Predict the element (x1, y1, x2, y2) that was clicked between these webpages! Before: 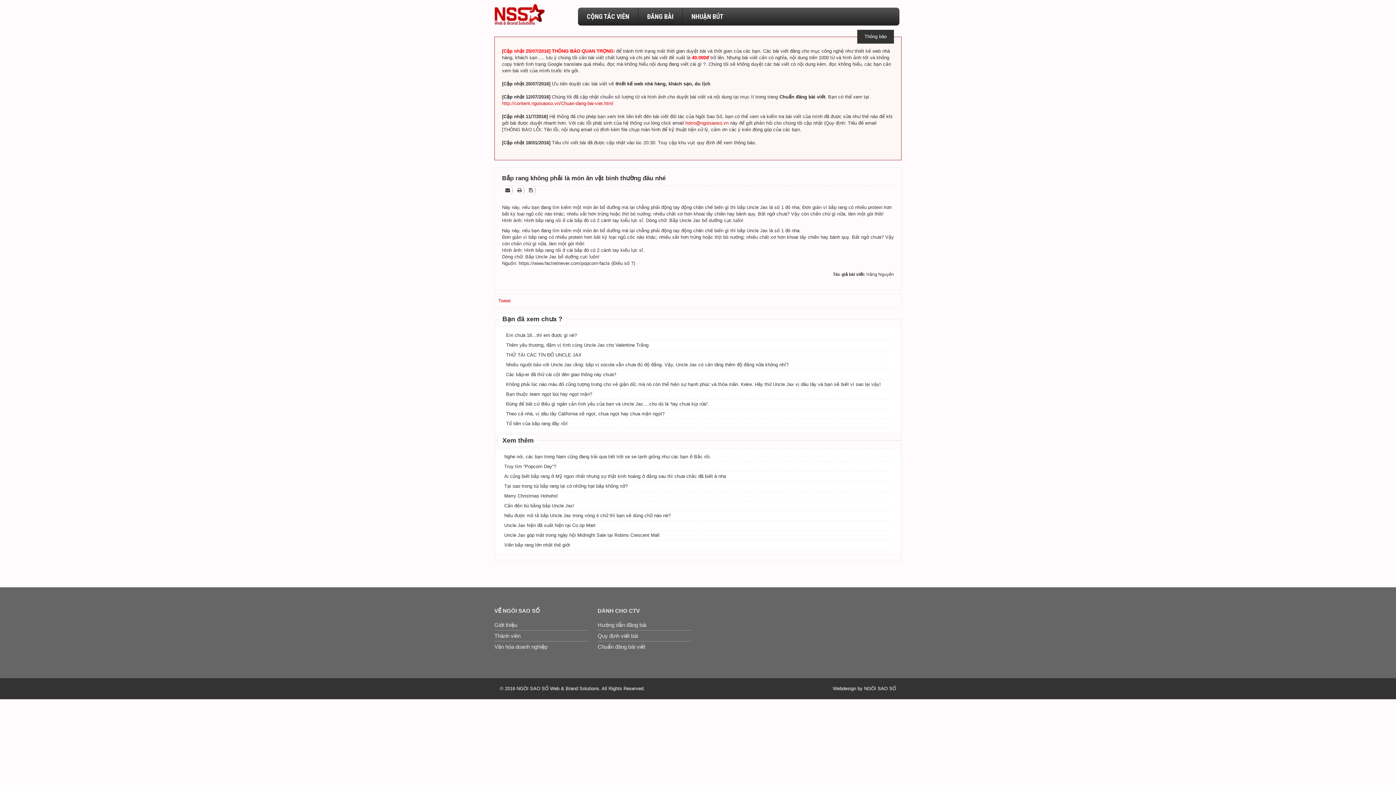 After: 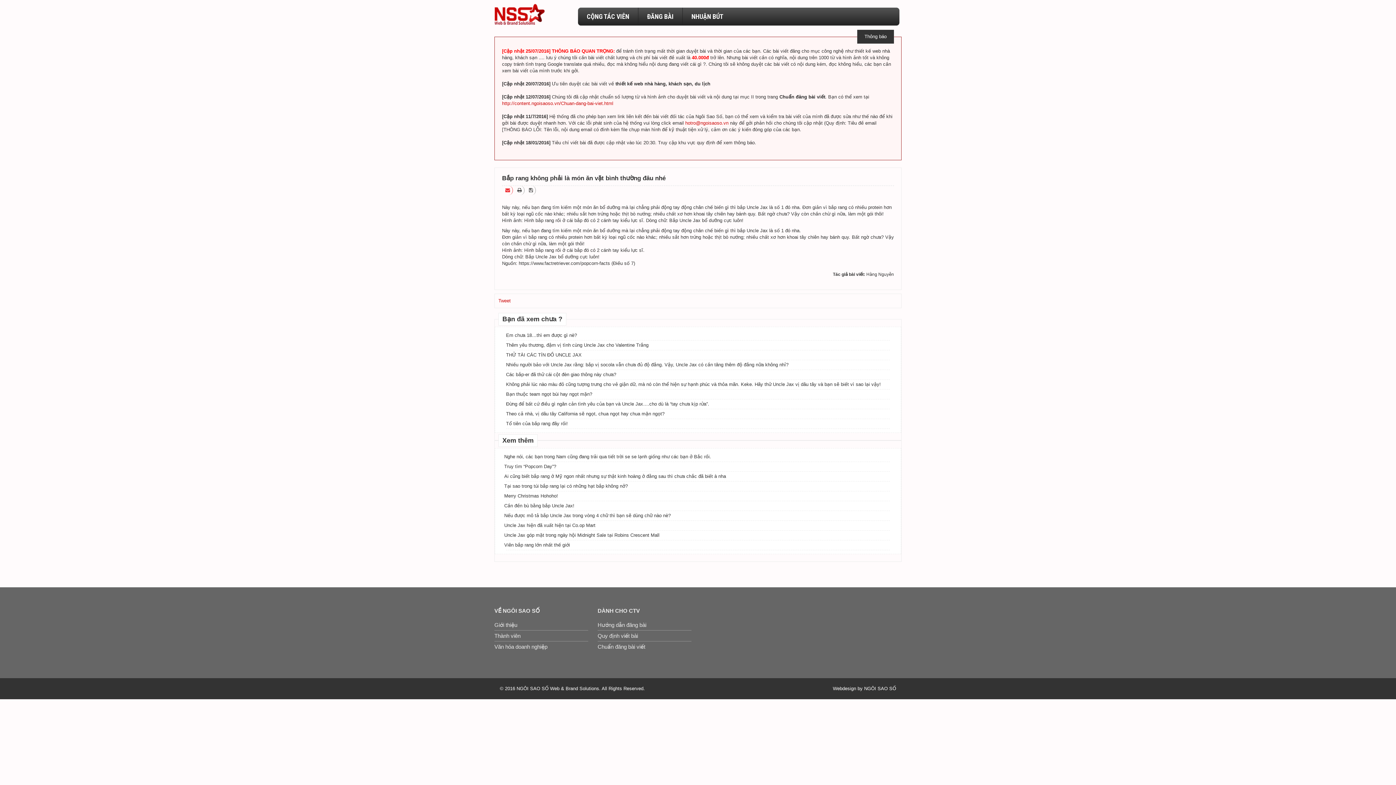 Action: label:   bbox: (505, 187, 511, 193)